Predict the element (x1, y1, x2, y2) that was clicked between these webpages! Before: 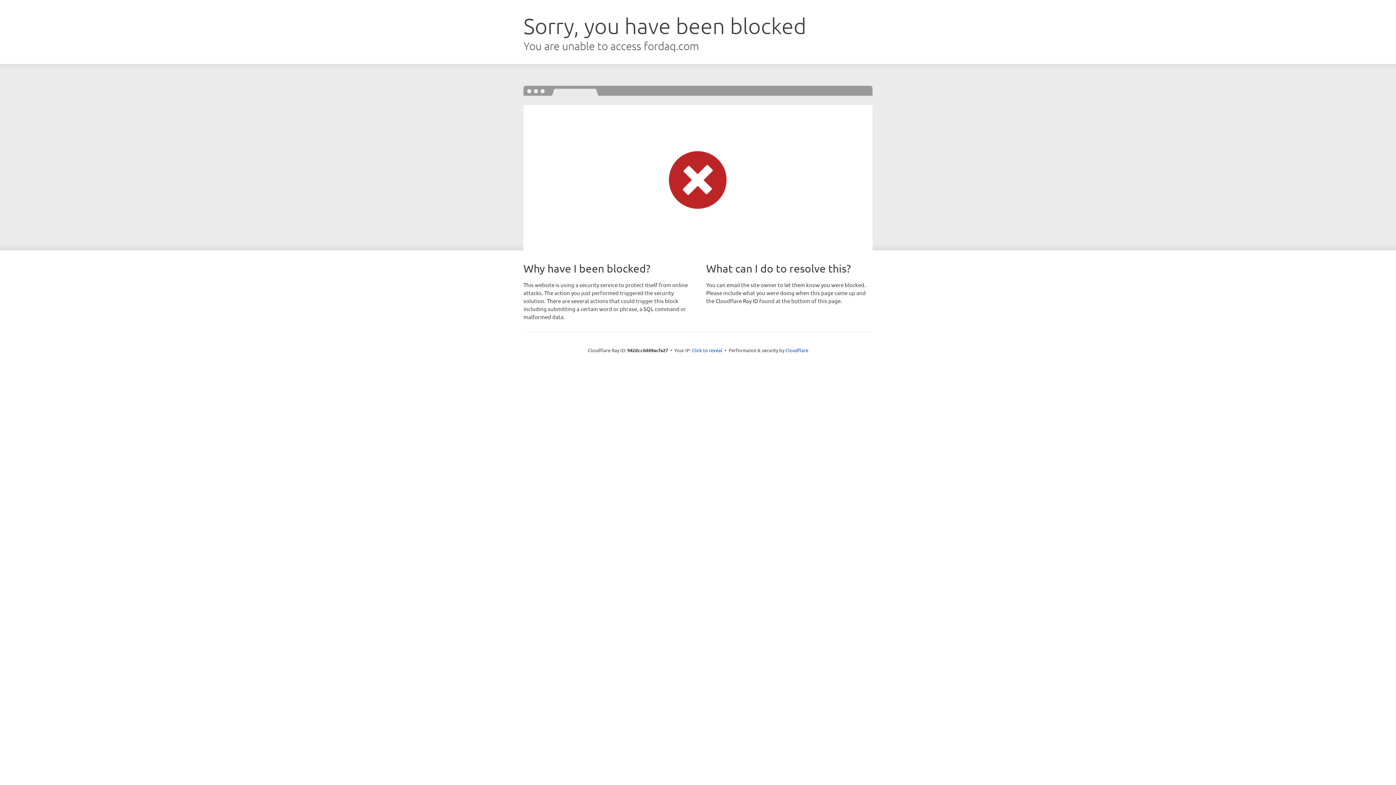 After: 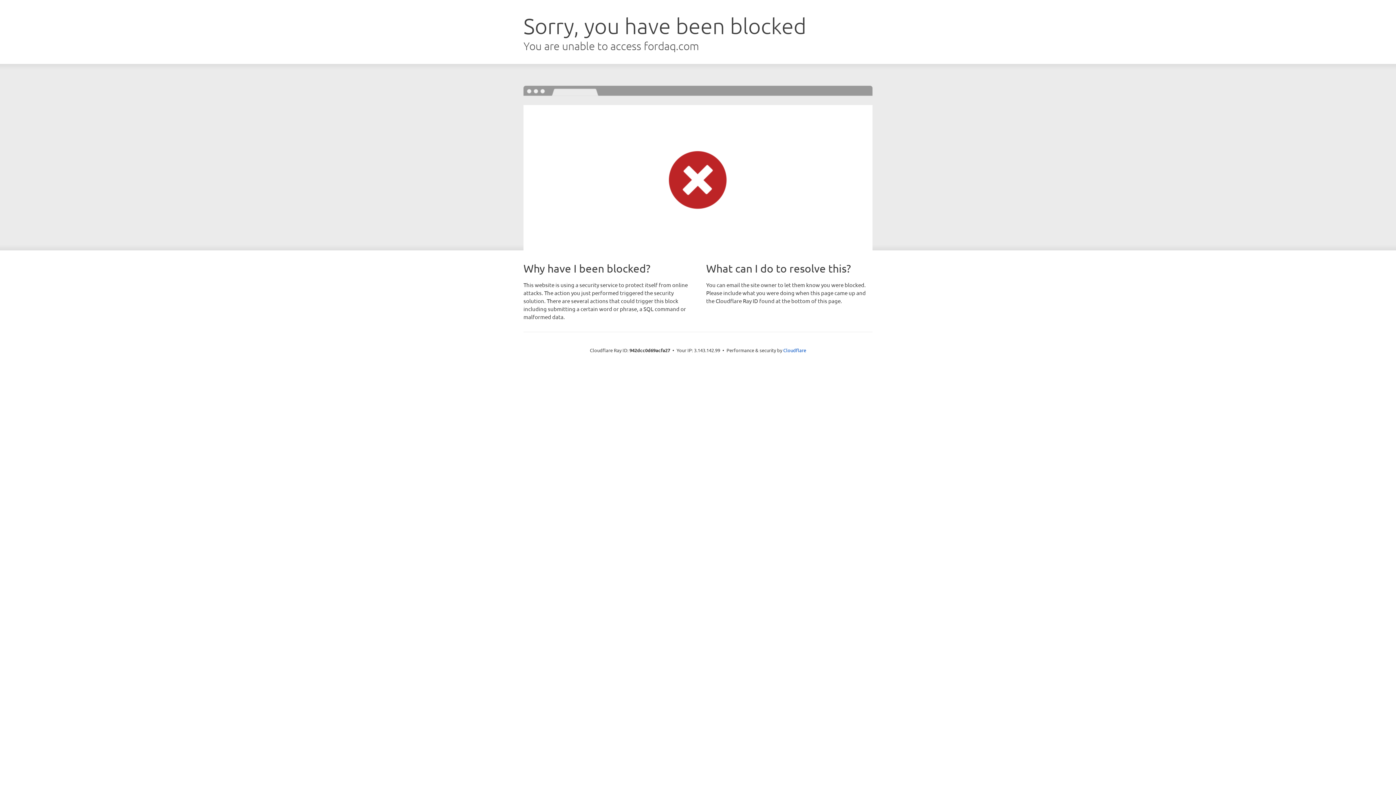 Action: bbox: (692, 346, 722, 353) label: Click to reveal